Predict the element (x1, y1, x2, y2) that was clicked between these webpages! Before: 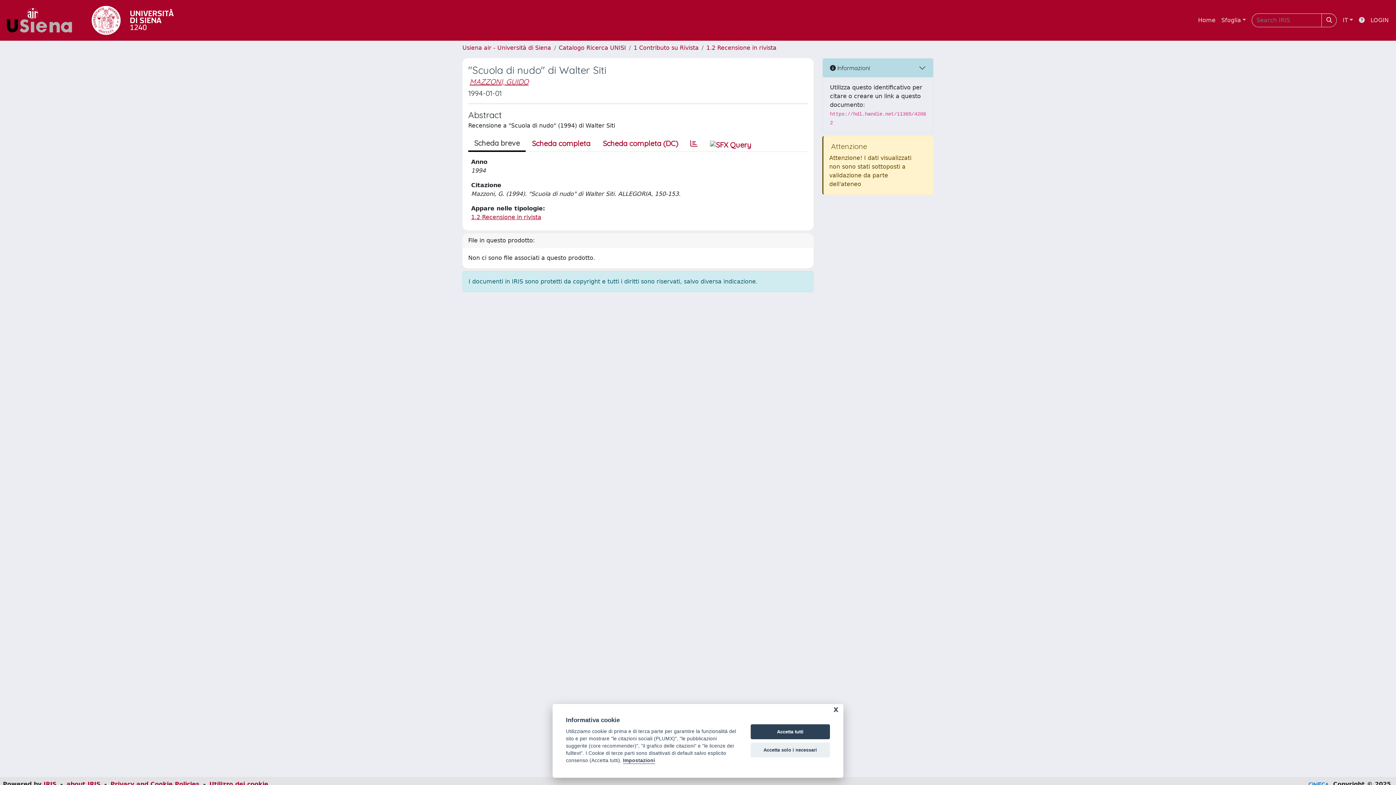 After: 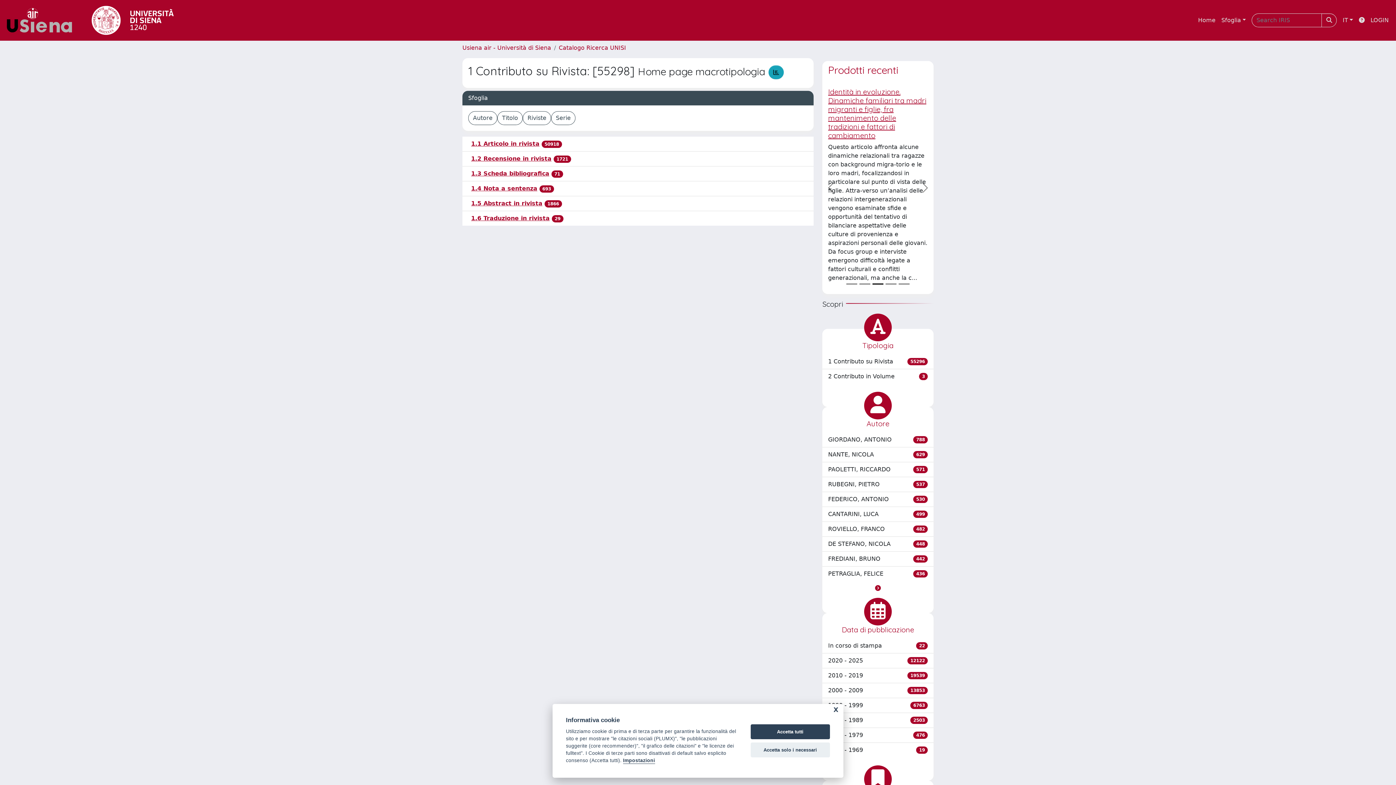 Action: bbox: (633, 44, 698, 51) label: 1 Contributo su Rivista